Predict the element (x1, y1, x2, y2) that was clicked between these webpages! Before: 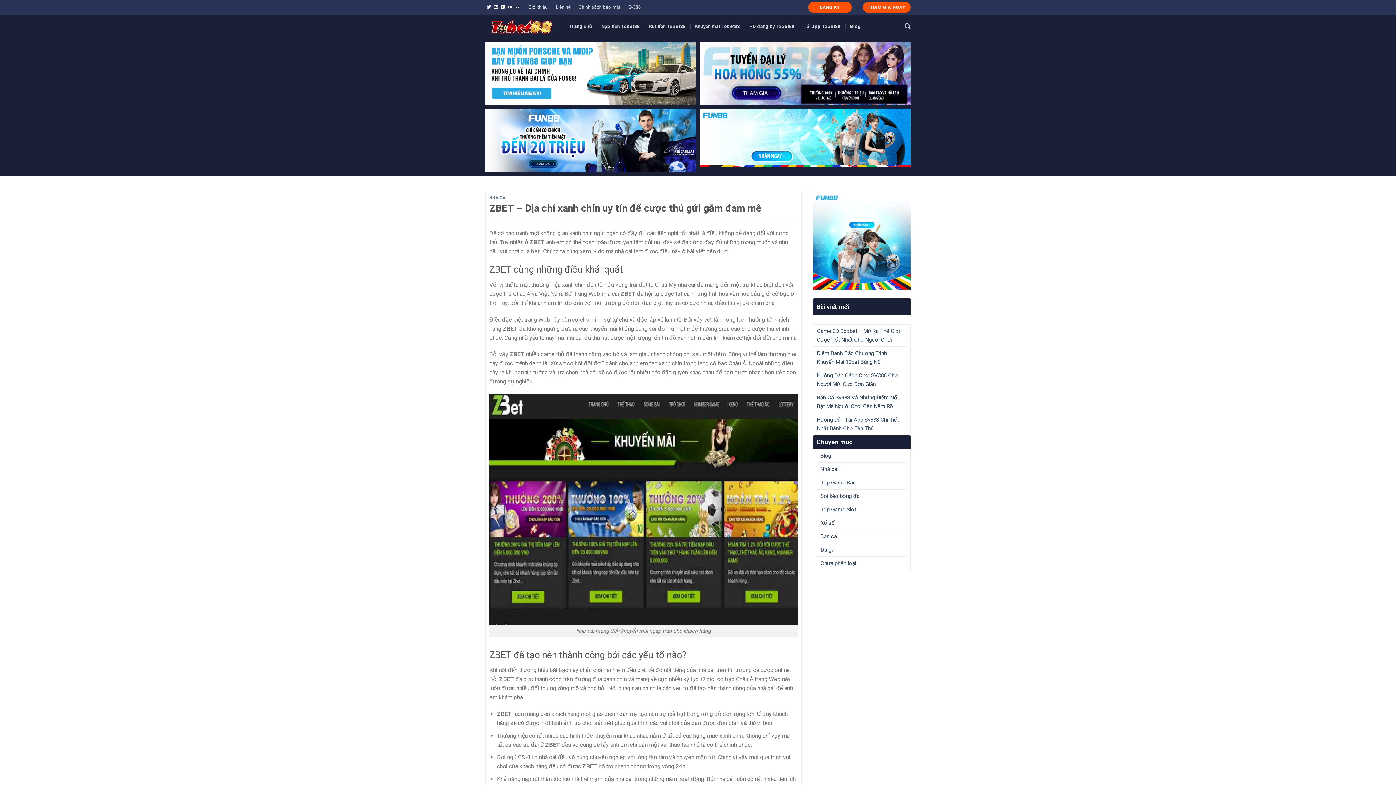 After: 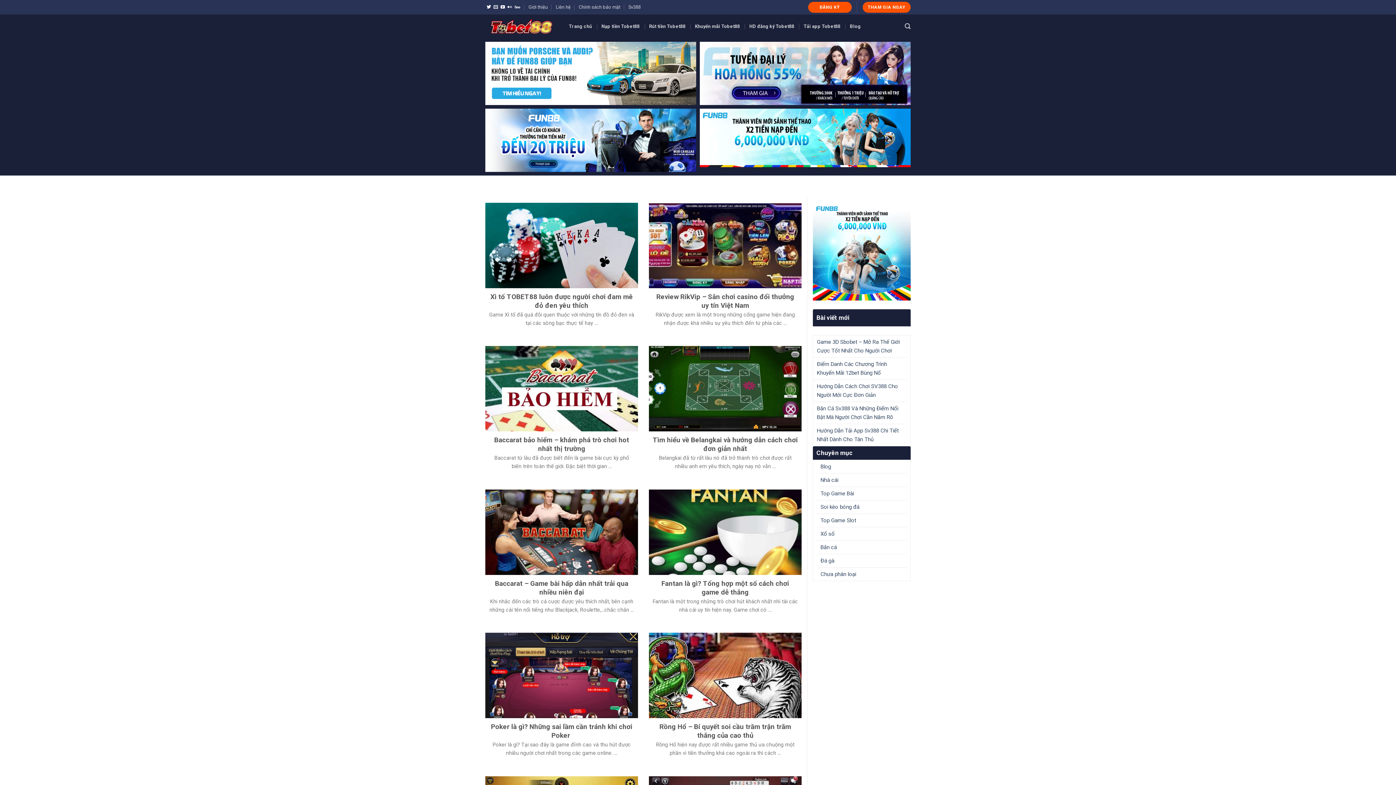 Action: bbox: (820, 476, 854, 489) label: Top Game Bài